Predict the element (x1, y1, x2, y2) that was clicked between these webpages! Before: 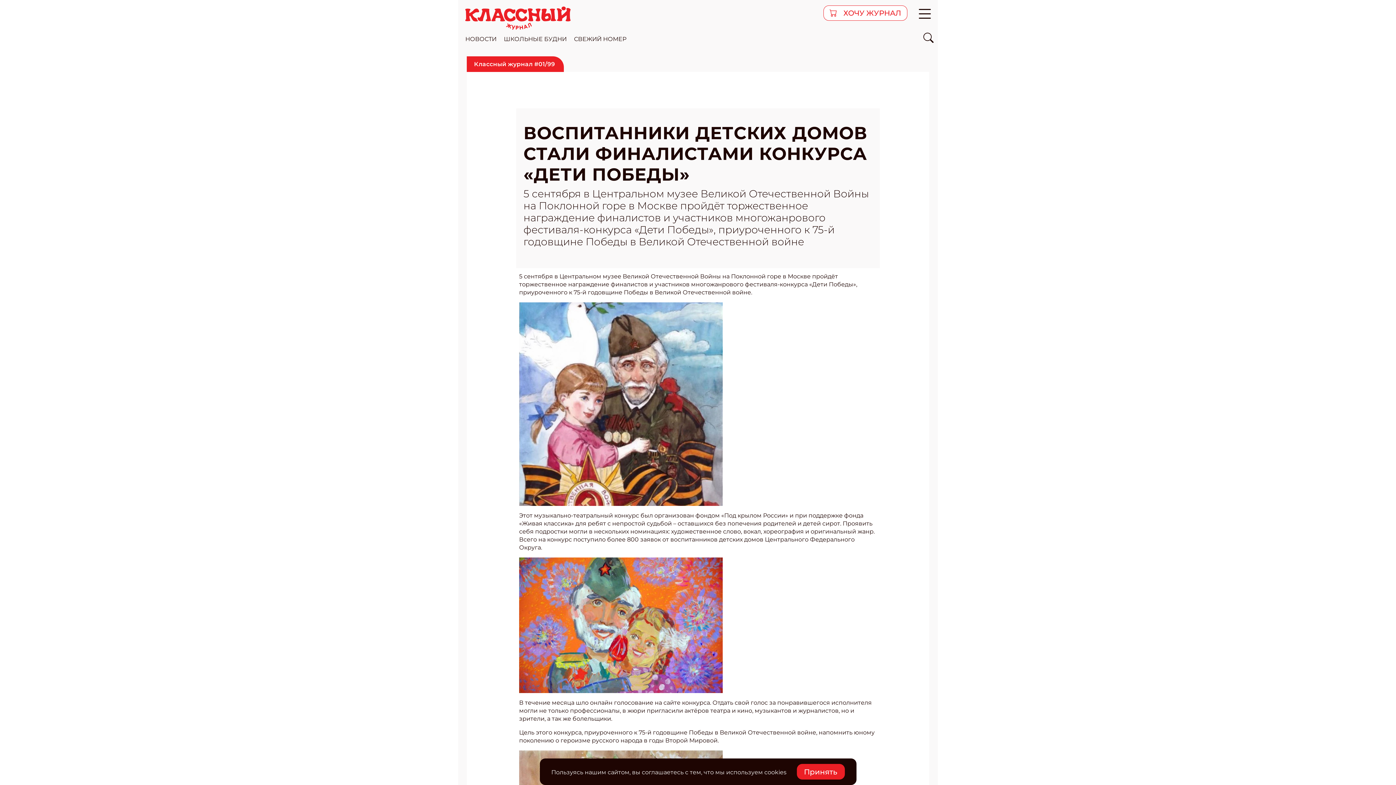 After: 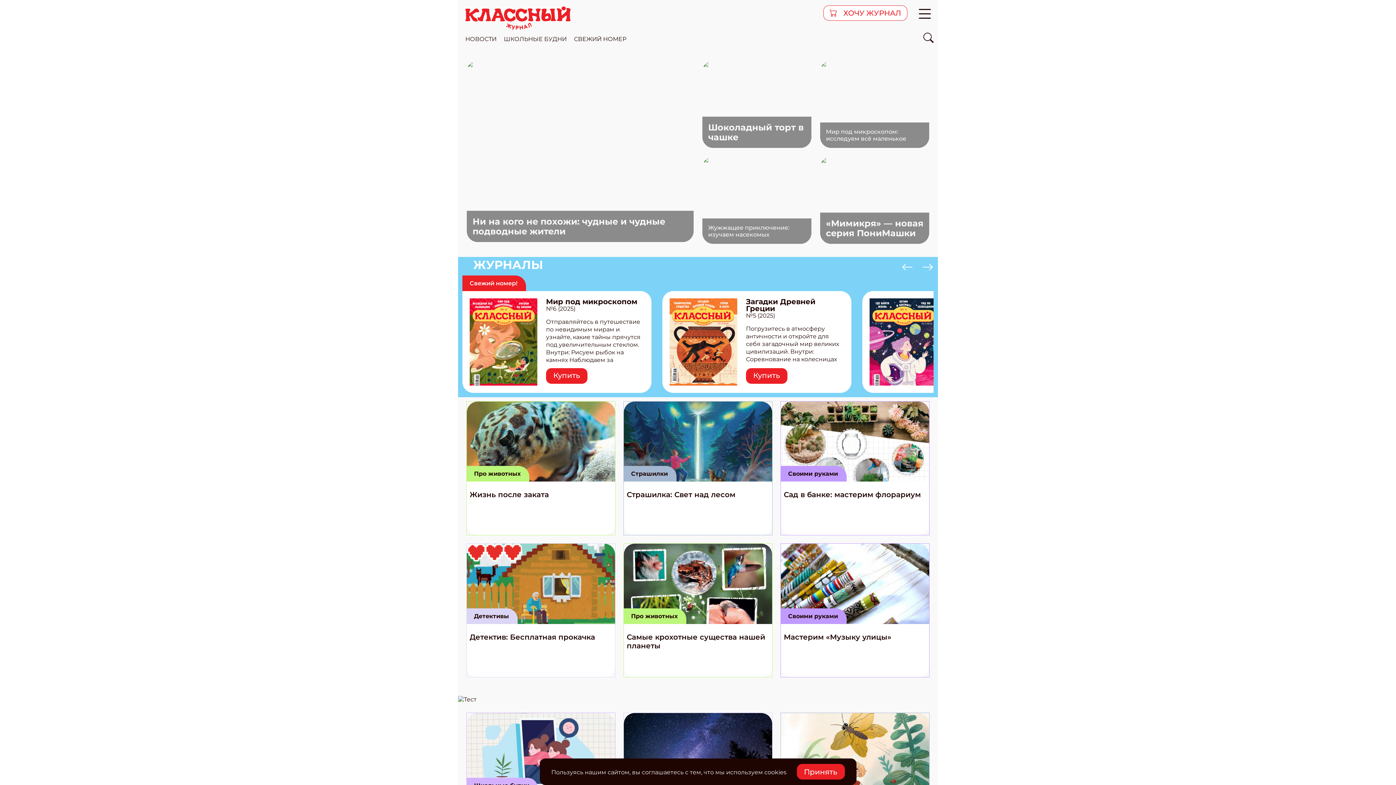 Action: bbox: (462, 3, 573, 32)